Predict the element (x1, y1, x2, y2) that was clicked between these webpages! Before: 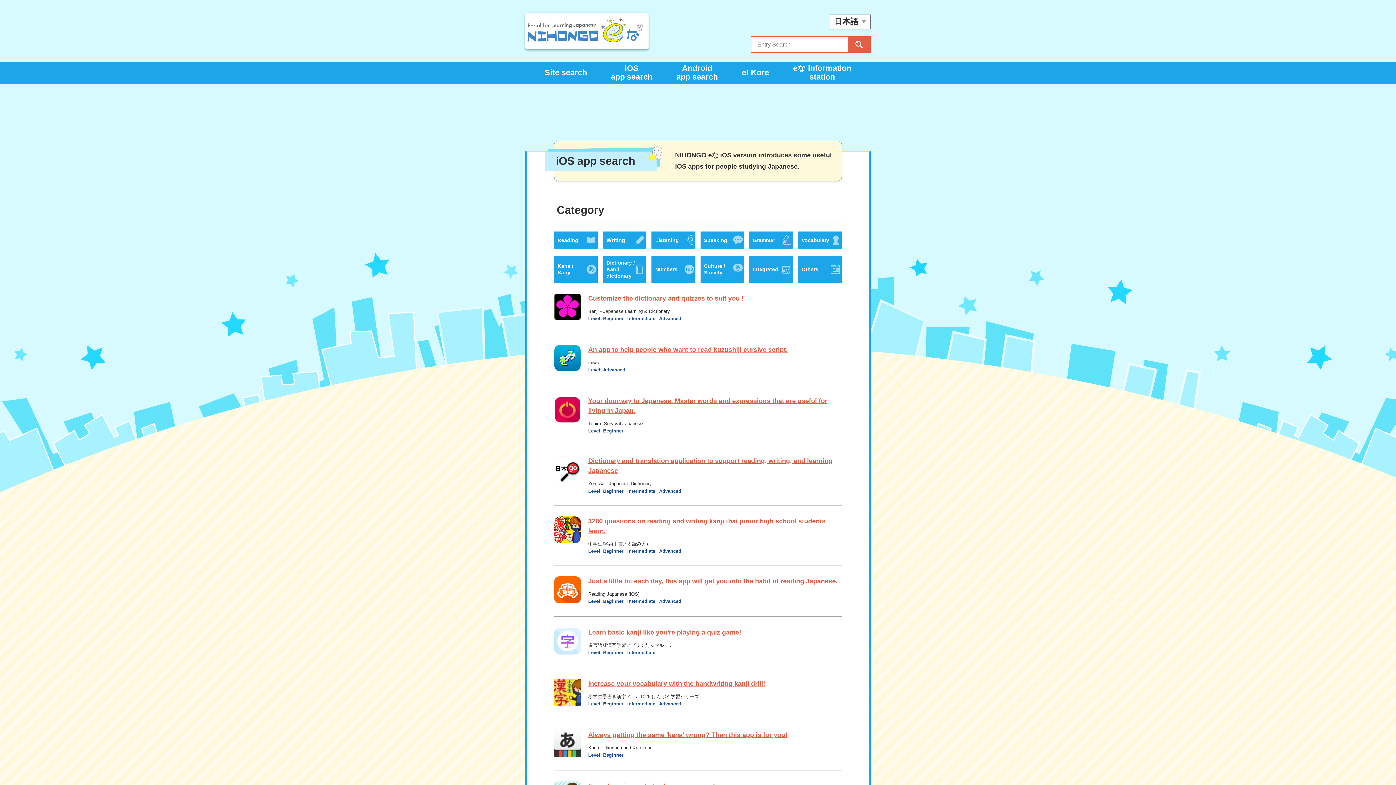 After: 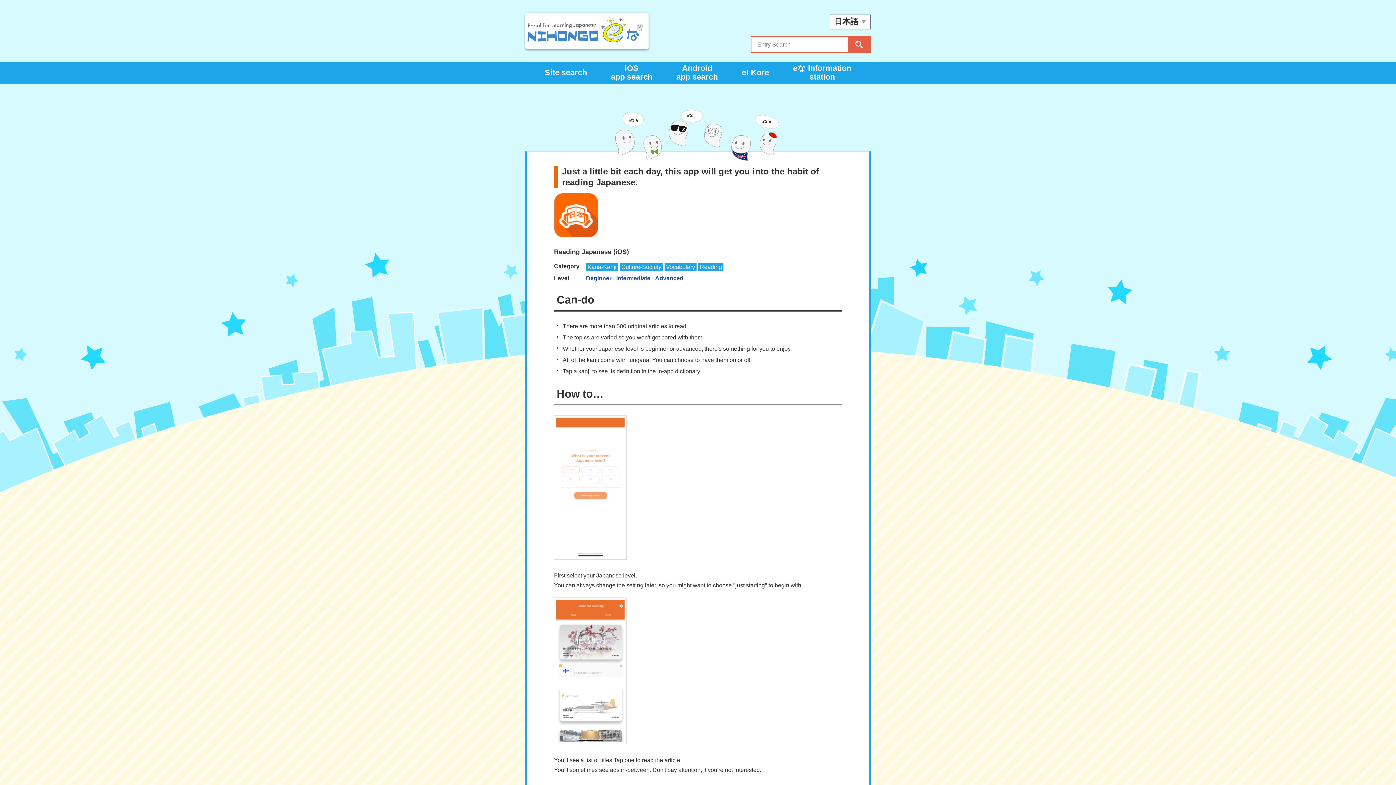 Action: label: Just a little bit each day, this app will get you into the habit of reading Japanese. bbox: (588, 577, 837, 585)